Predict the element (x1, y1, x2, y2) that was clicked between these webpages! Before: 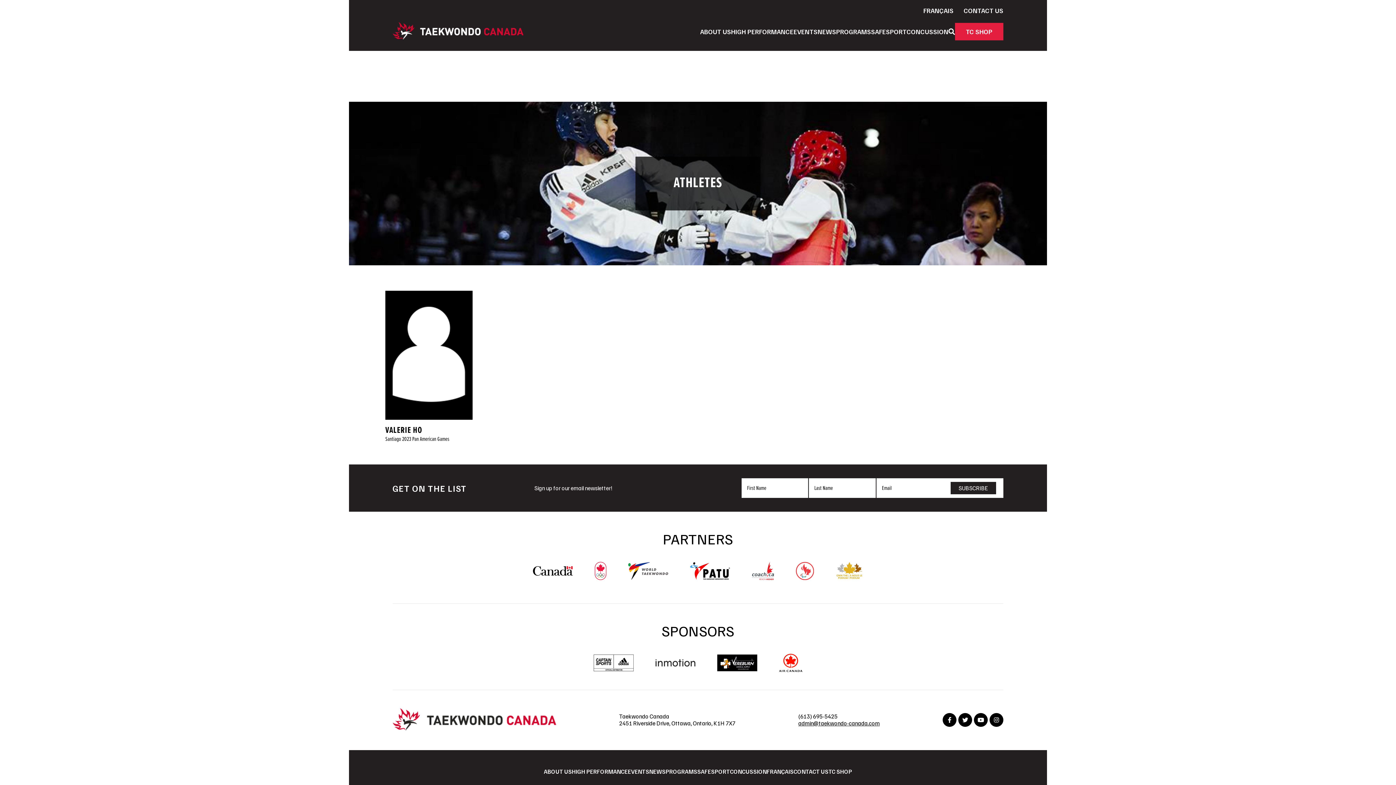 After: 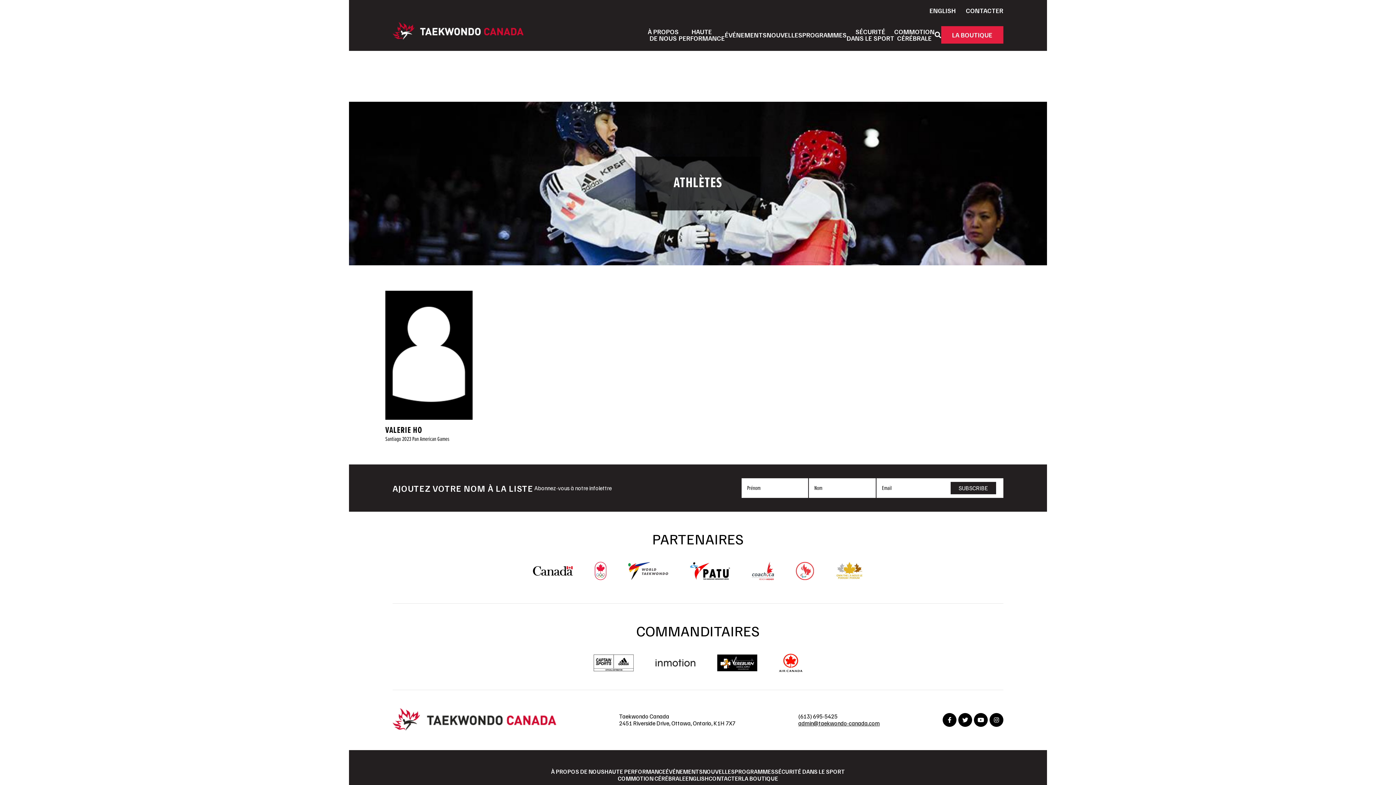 Action: label: FRANÇAIS bbox: (923, 7, 953, 13)